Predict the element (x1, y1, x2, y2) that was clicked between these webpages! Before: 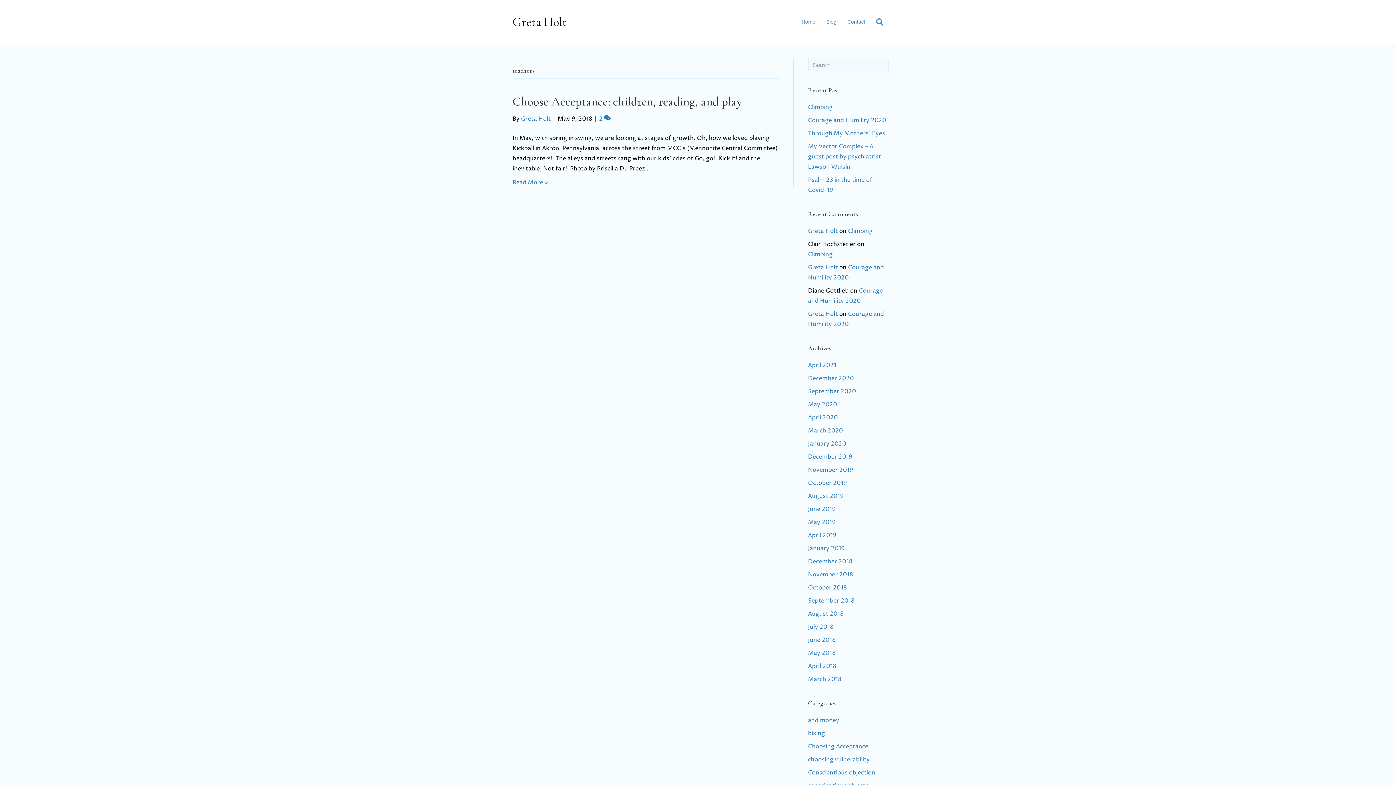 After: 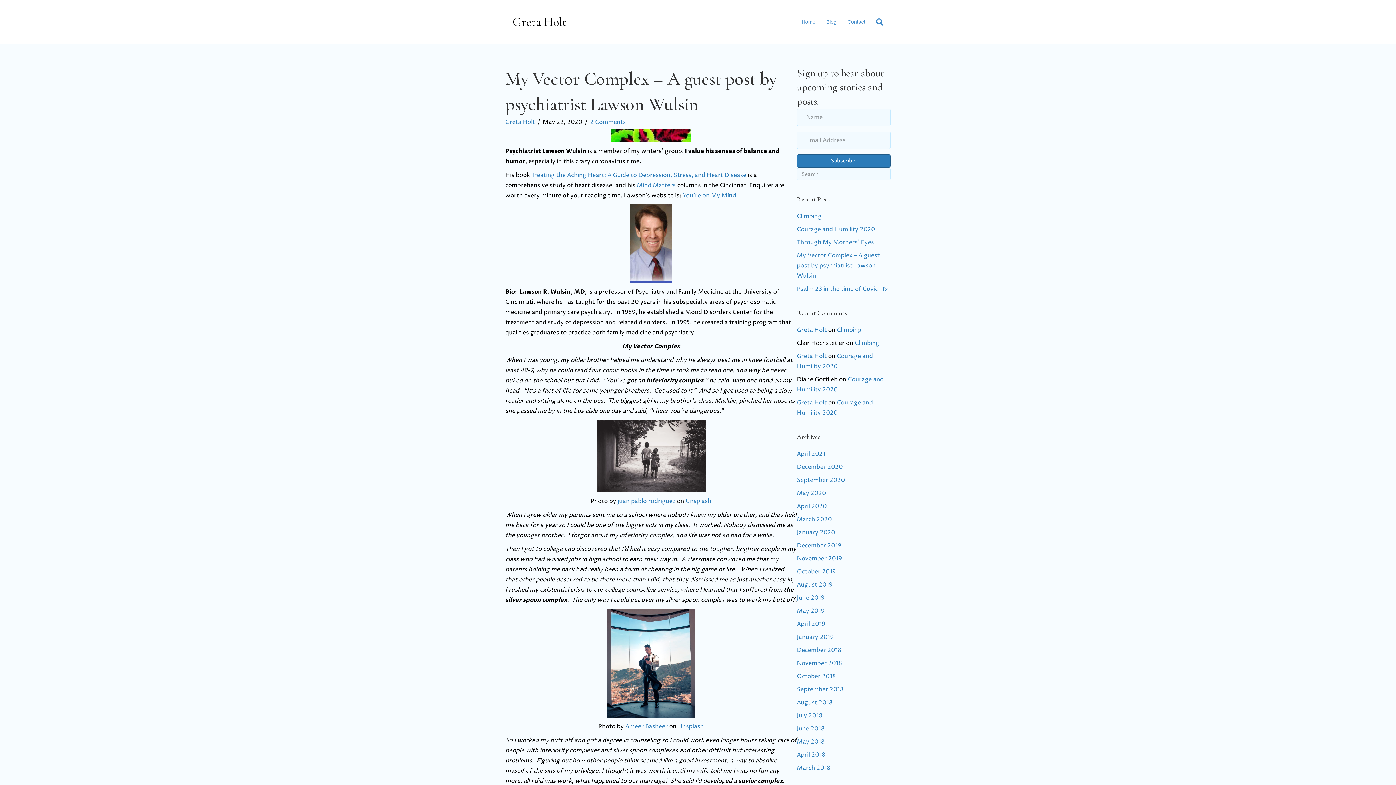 Action: bbox: (808, 142, 881, 170) label: My Vector Complex – A guest post by psychiatrist Lawson Wulsin